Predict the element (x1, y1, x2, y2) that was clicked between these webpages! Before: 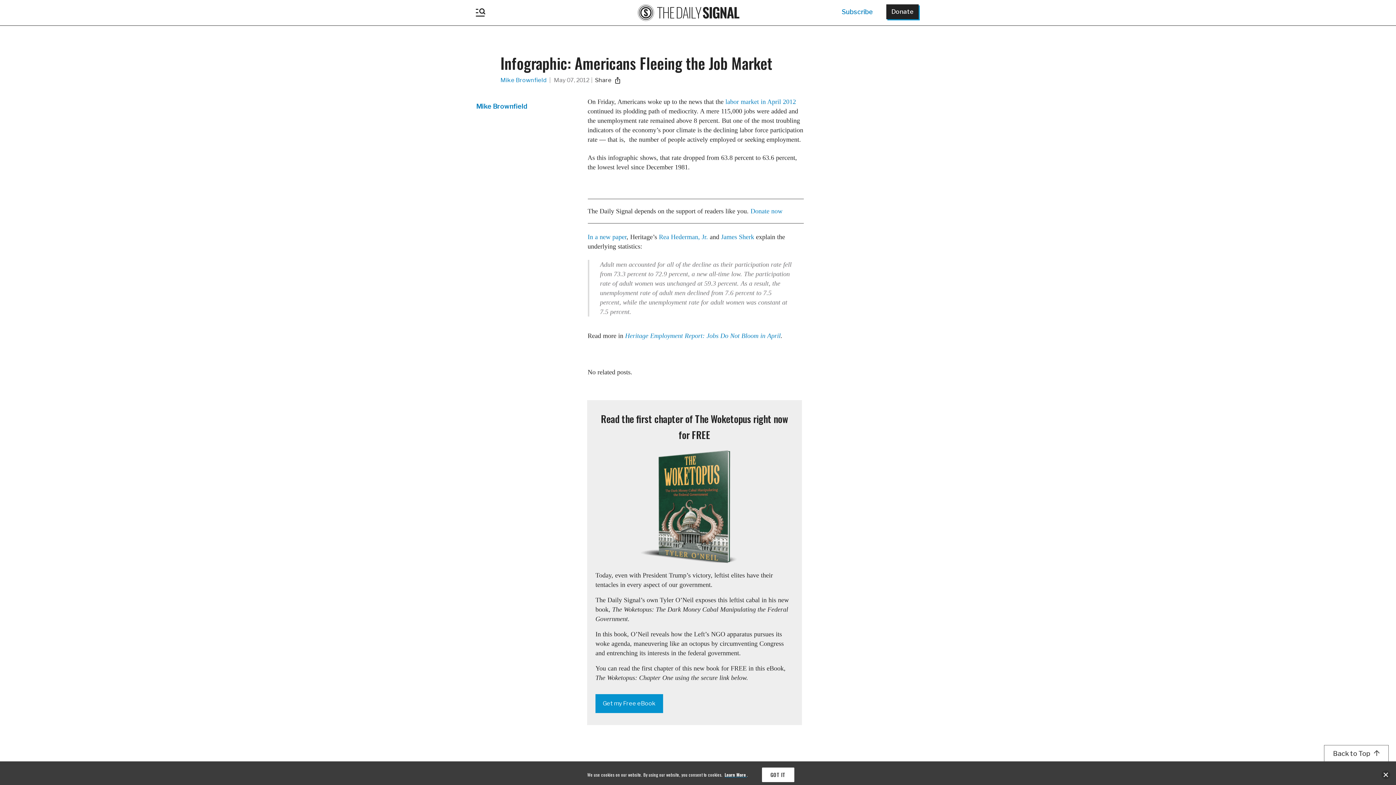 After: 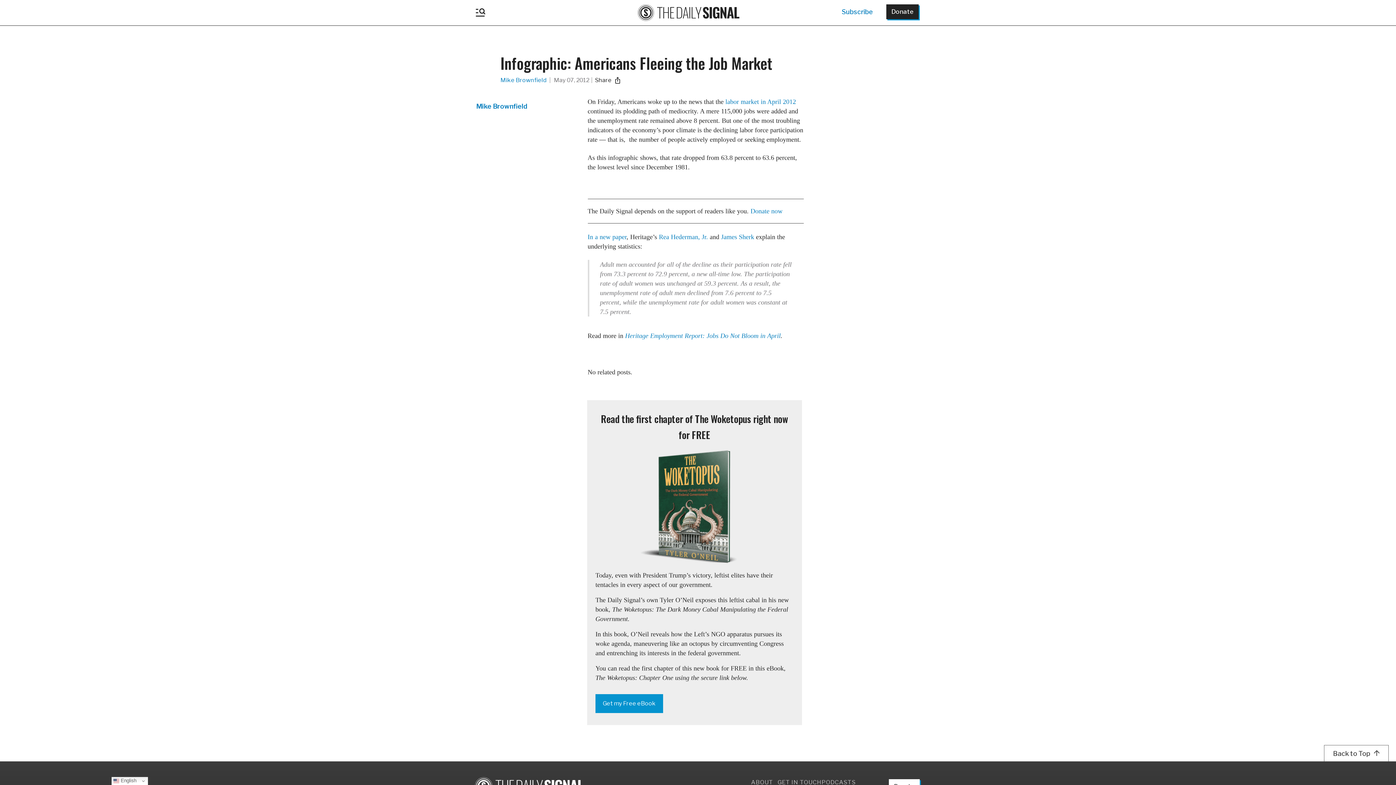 Action: label: close banner bbox: (1381, 770, 1390, 781)